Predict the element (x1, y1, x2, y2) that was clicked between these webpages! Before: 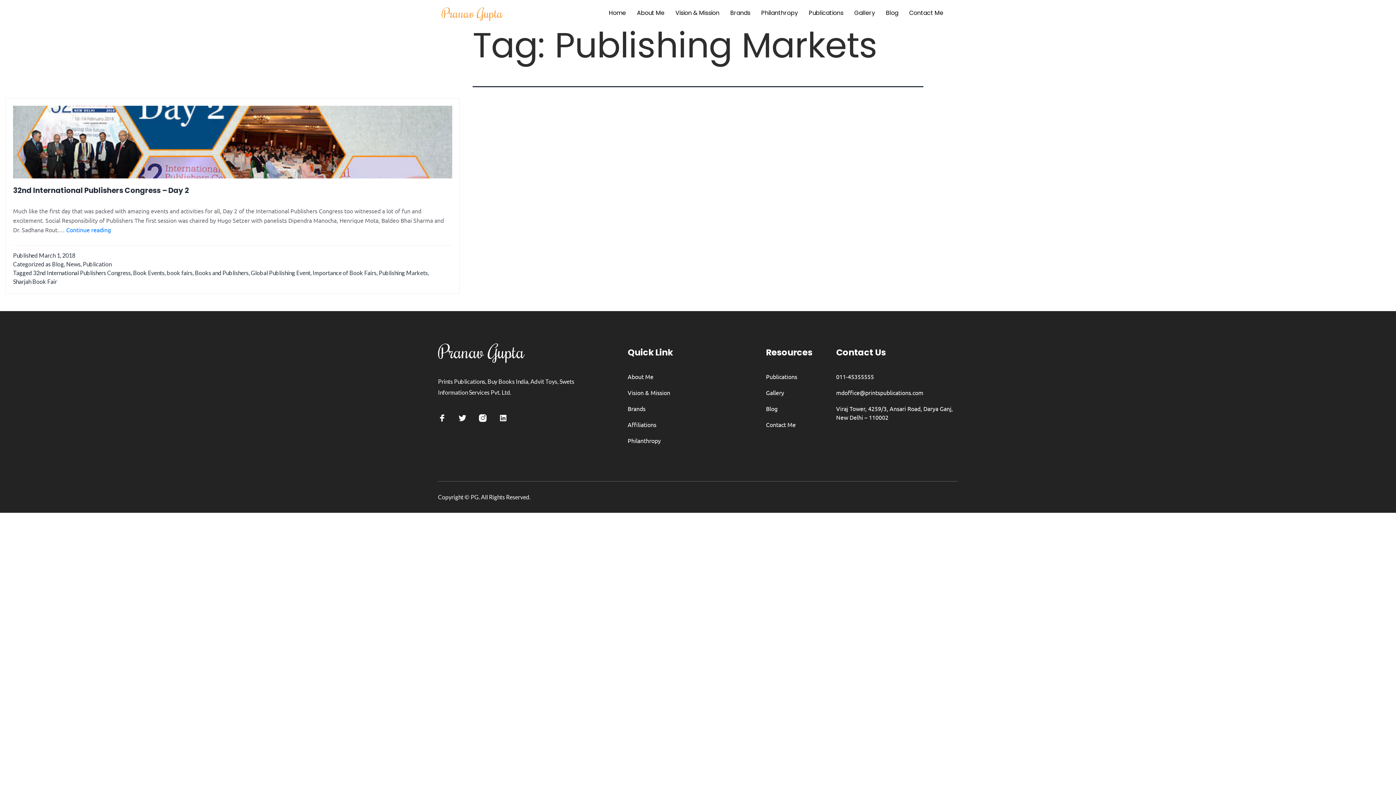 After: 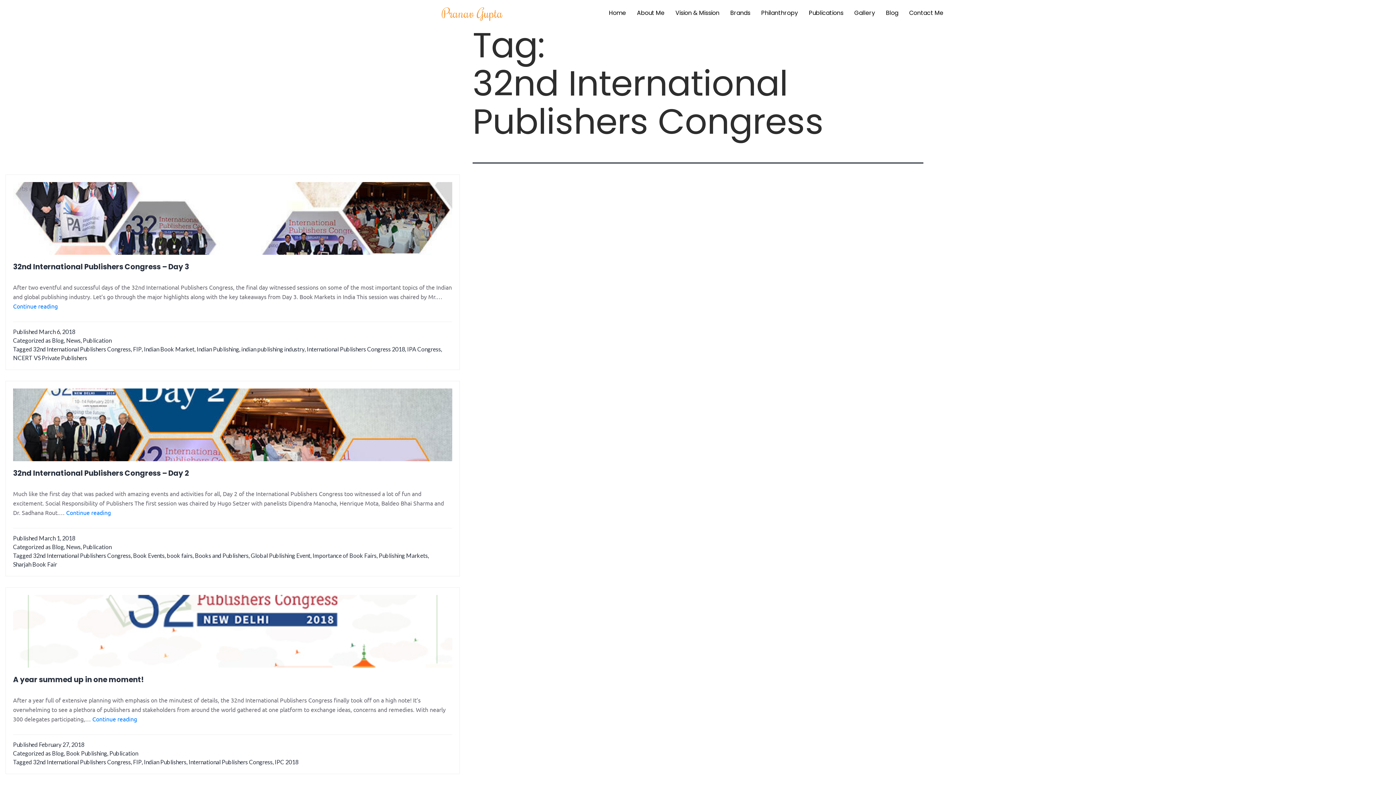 Action: label: 32nd International Publishers Congress bbox: (33, 268, 130, 277)